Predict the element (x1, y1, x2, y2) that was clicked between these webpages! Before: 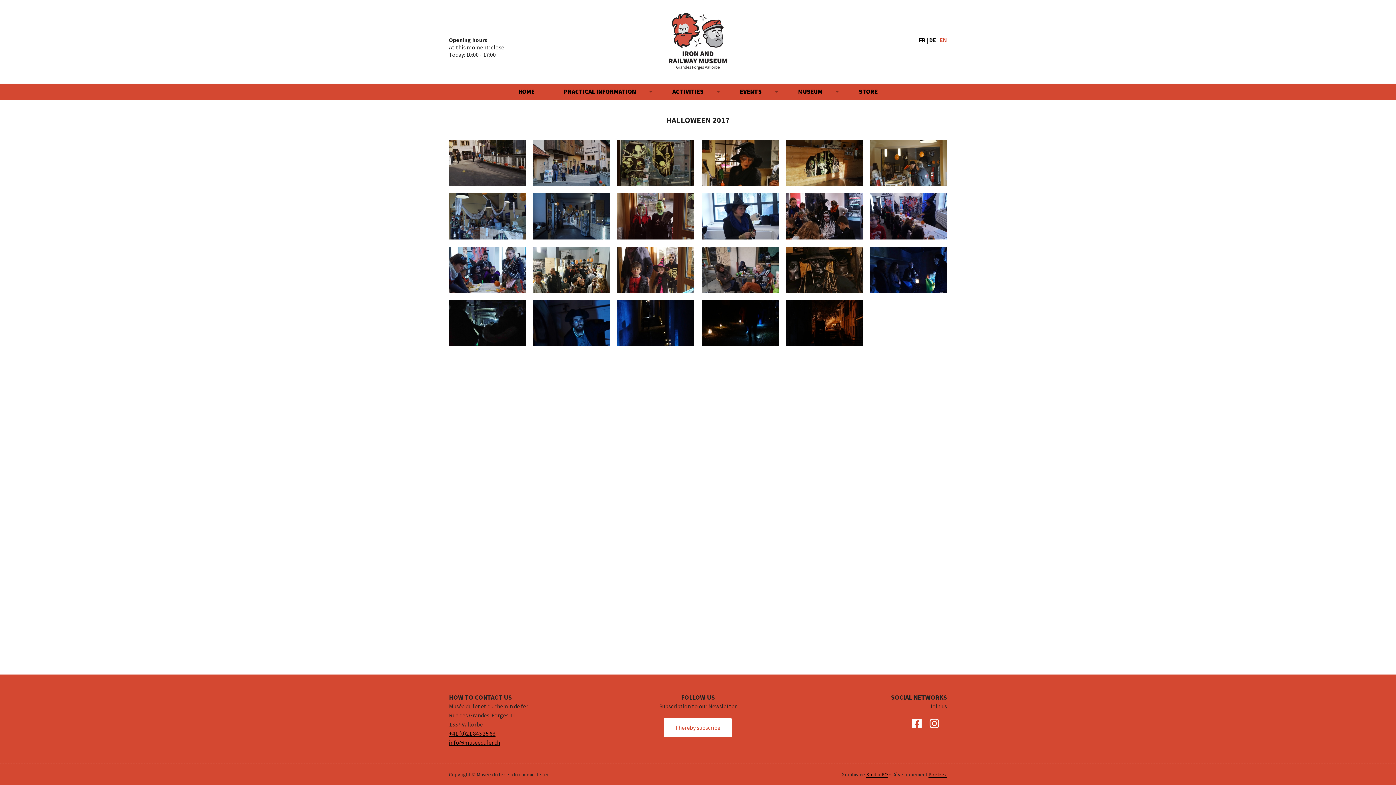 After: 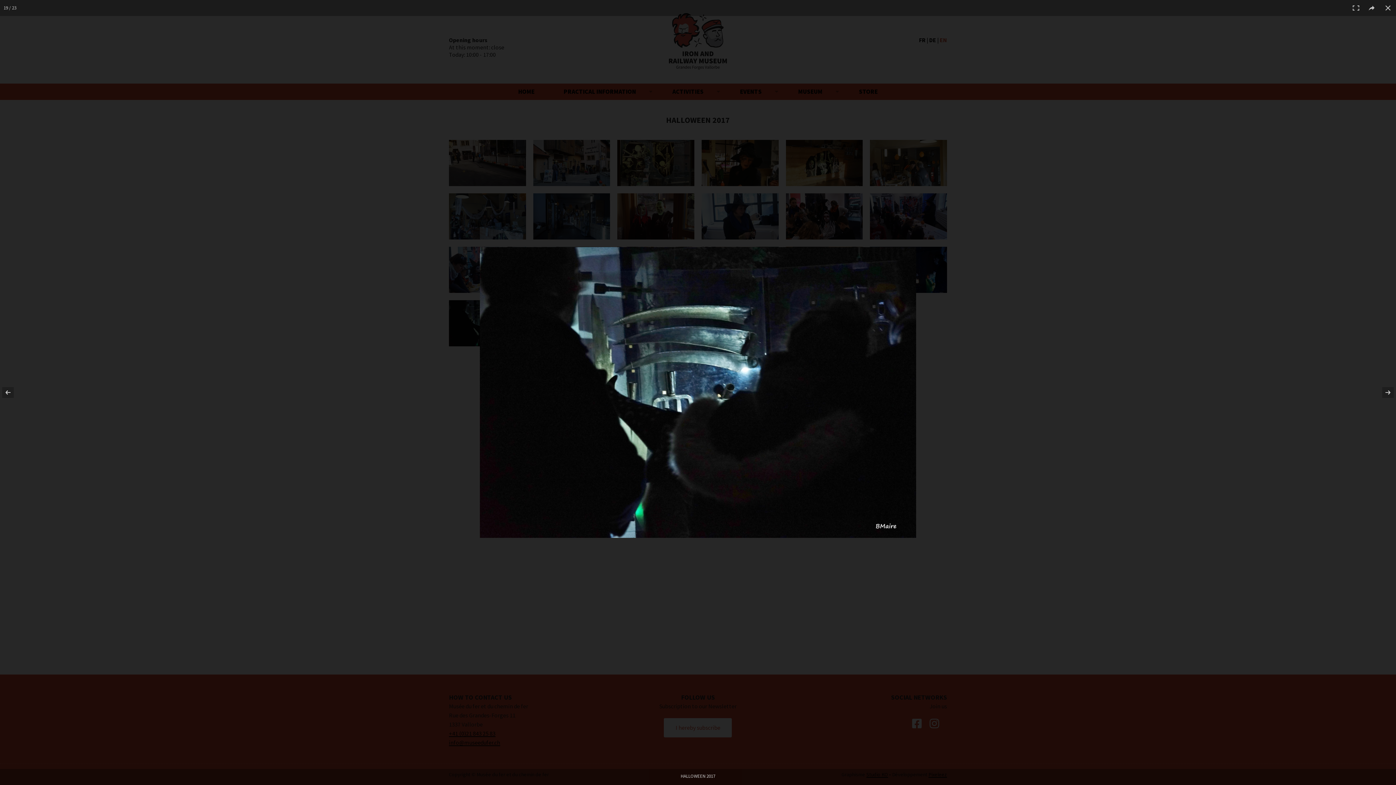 Action: bbox: (449, 319, 526, 326)